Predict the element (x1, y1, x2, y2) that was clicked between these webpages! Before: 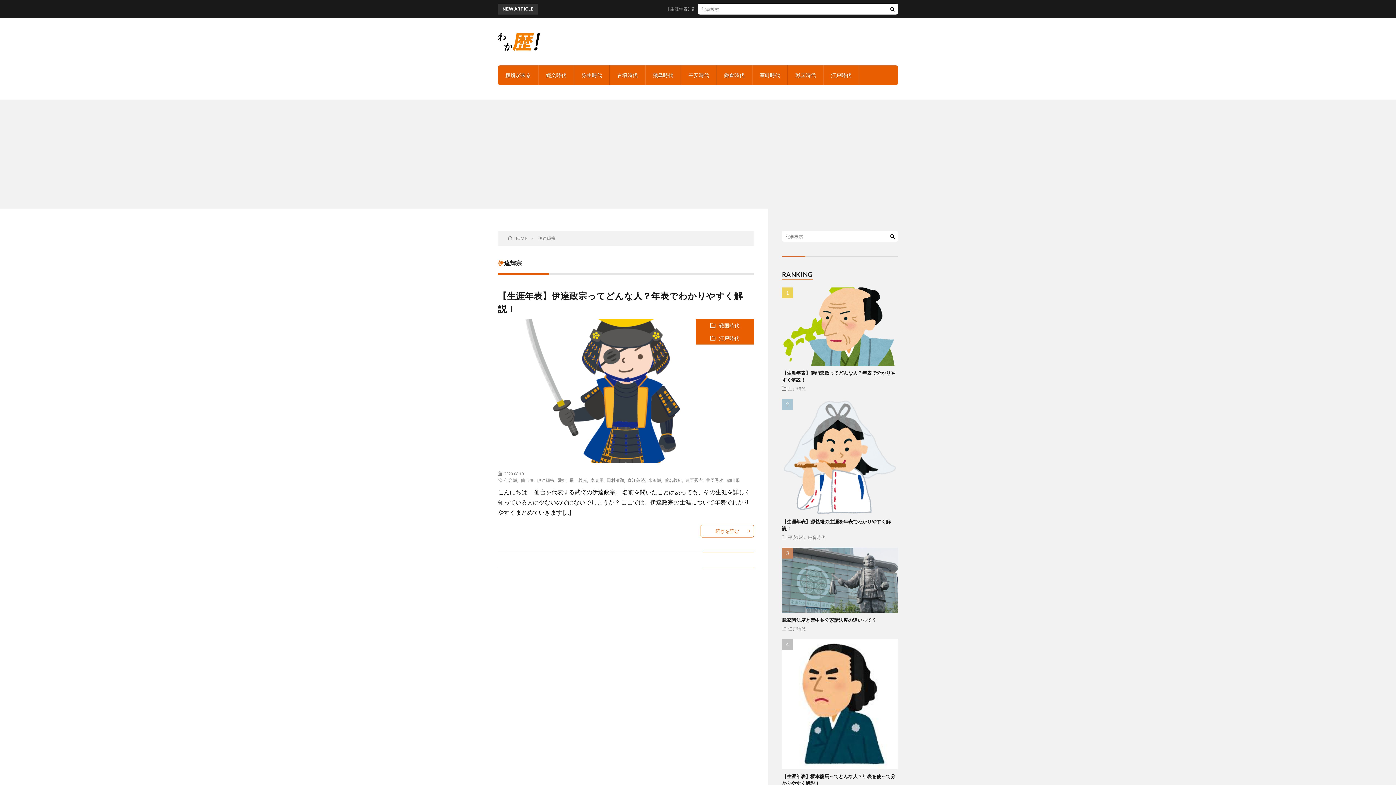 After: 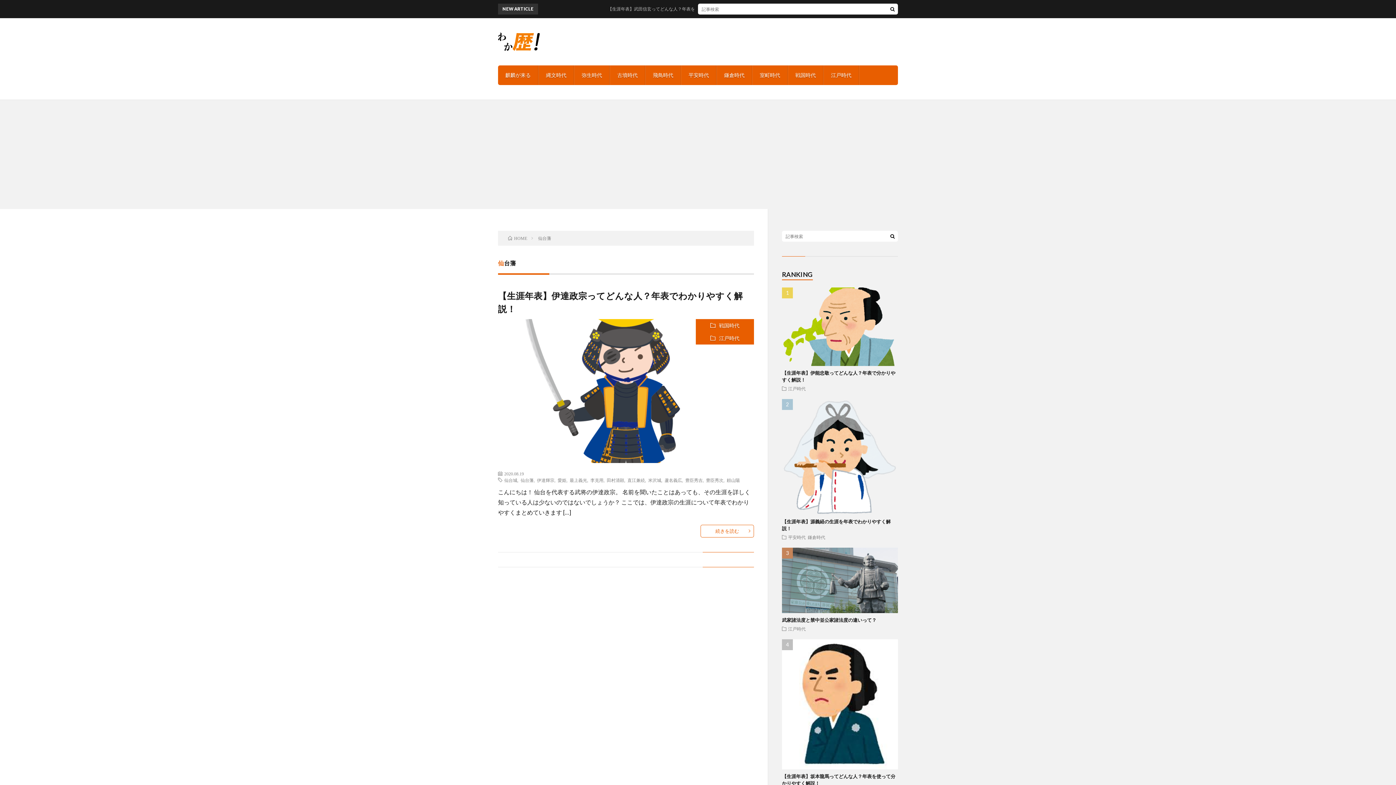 Action: bbox: (520, 478, 533, 482) label: 仙台藩